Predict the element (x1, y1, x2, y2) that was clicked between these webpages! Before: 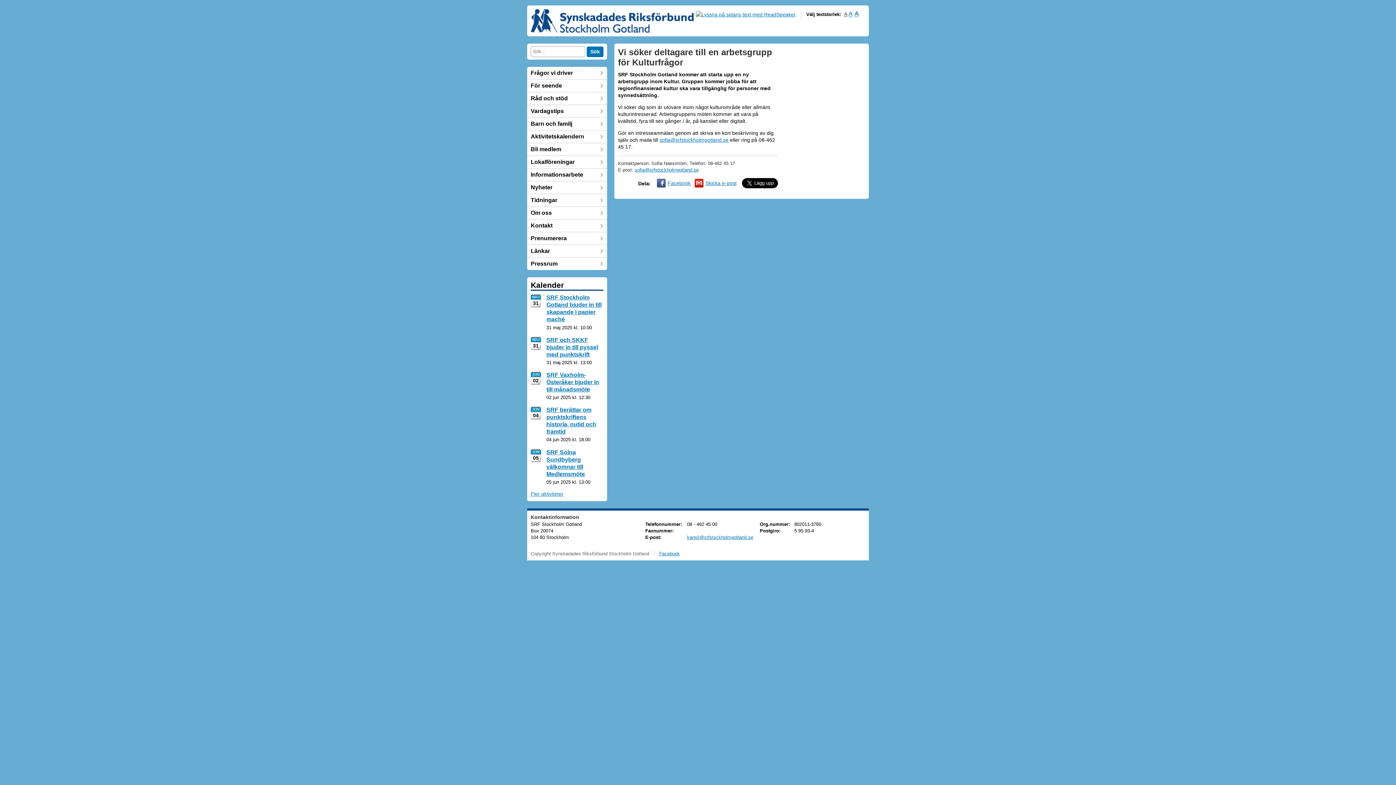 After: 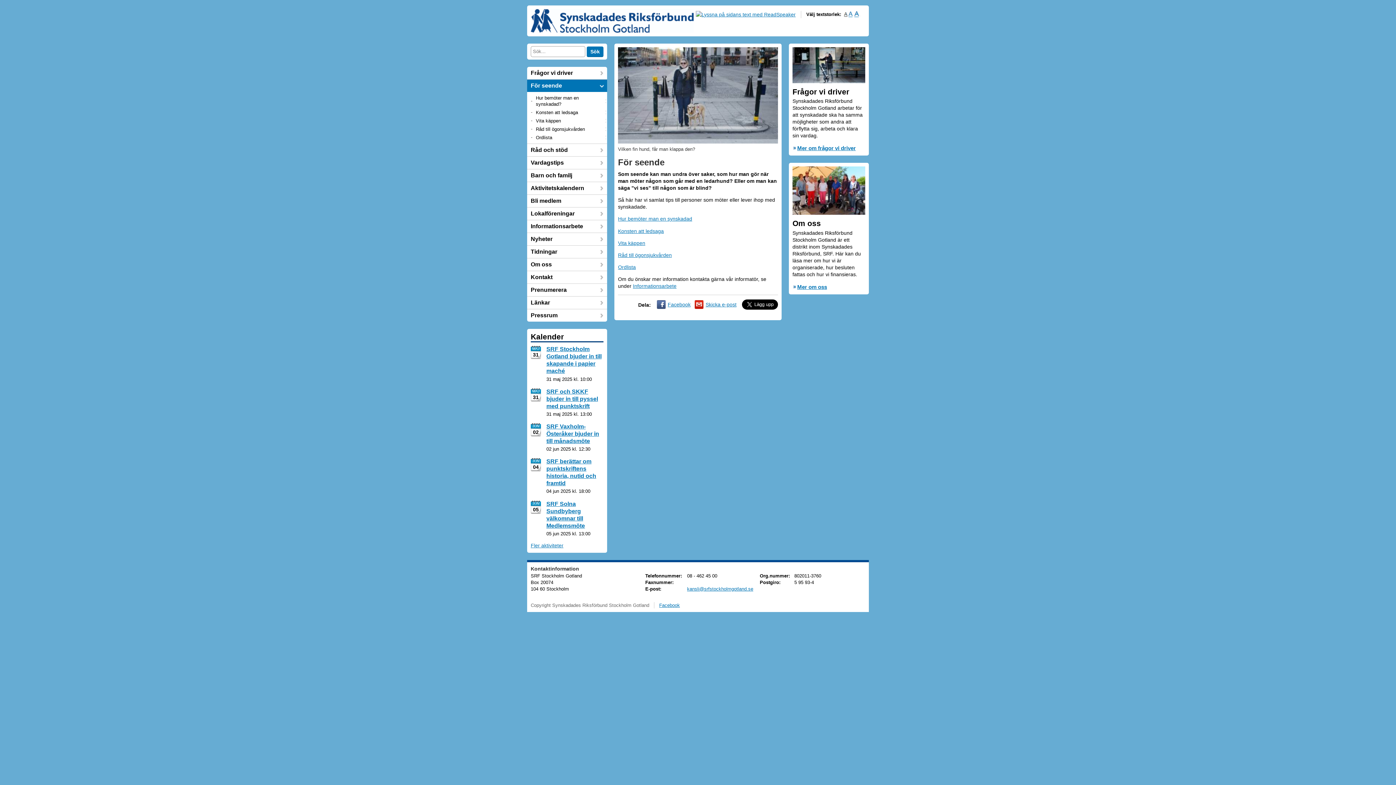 Action: bbox: (527, 79, 607, 92) label: För seende